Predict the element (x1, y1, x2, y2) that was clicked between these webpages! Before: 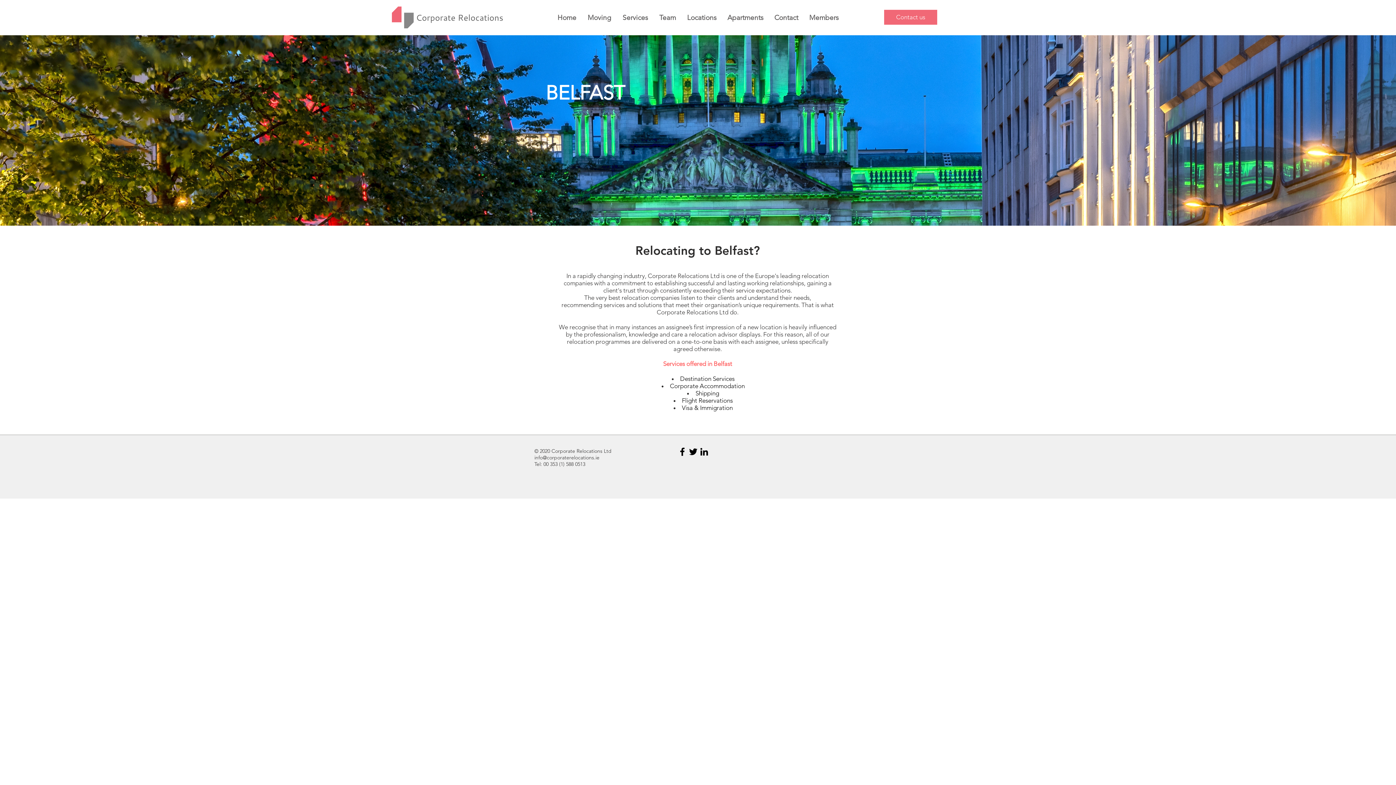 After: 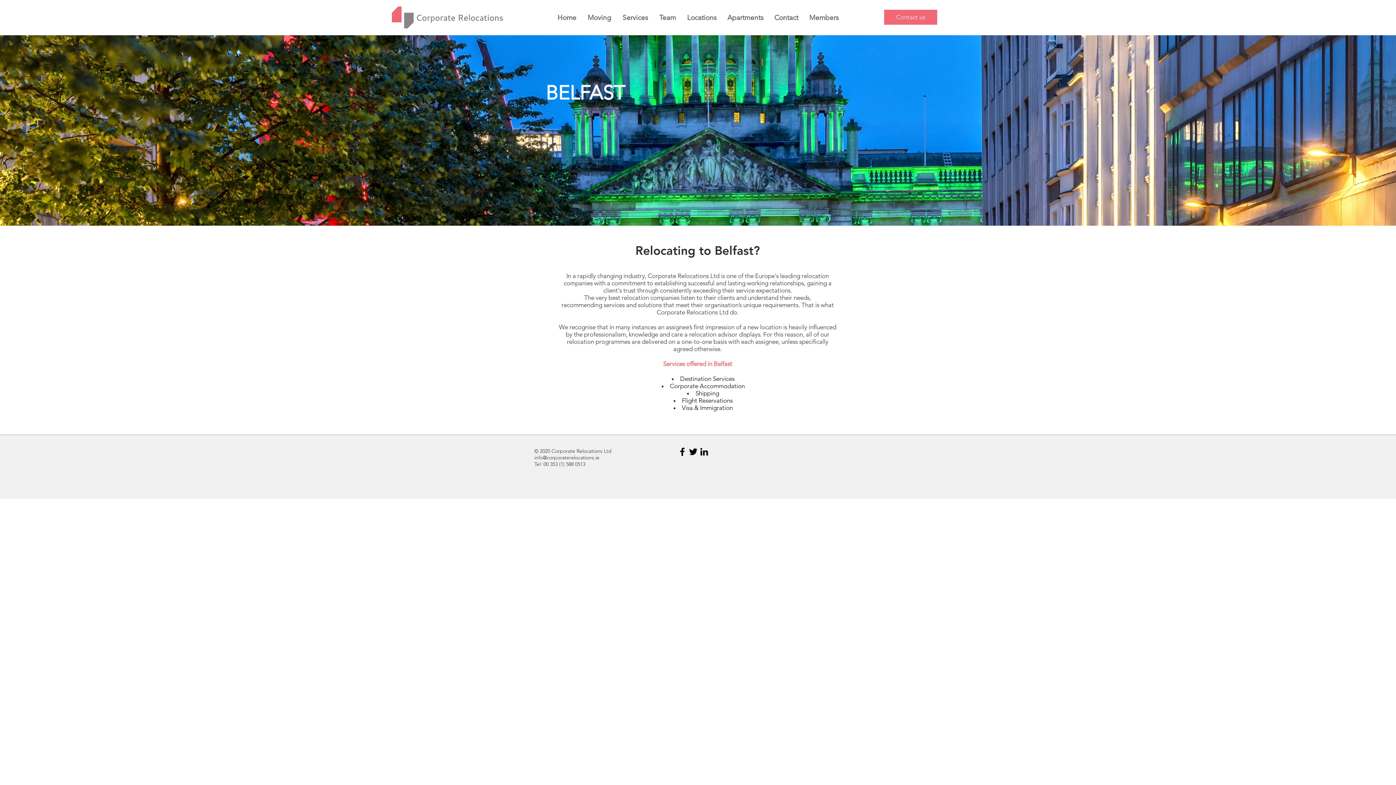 Action: bbox: (688, 446, 698, 457) label: Black Twitter Icon